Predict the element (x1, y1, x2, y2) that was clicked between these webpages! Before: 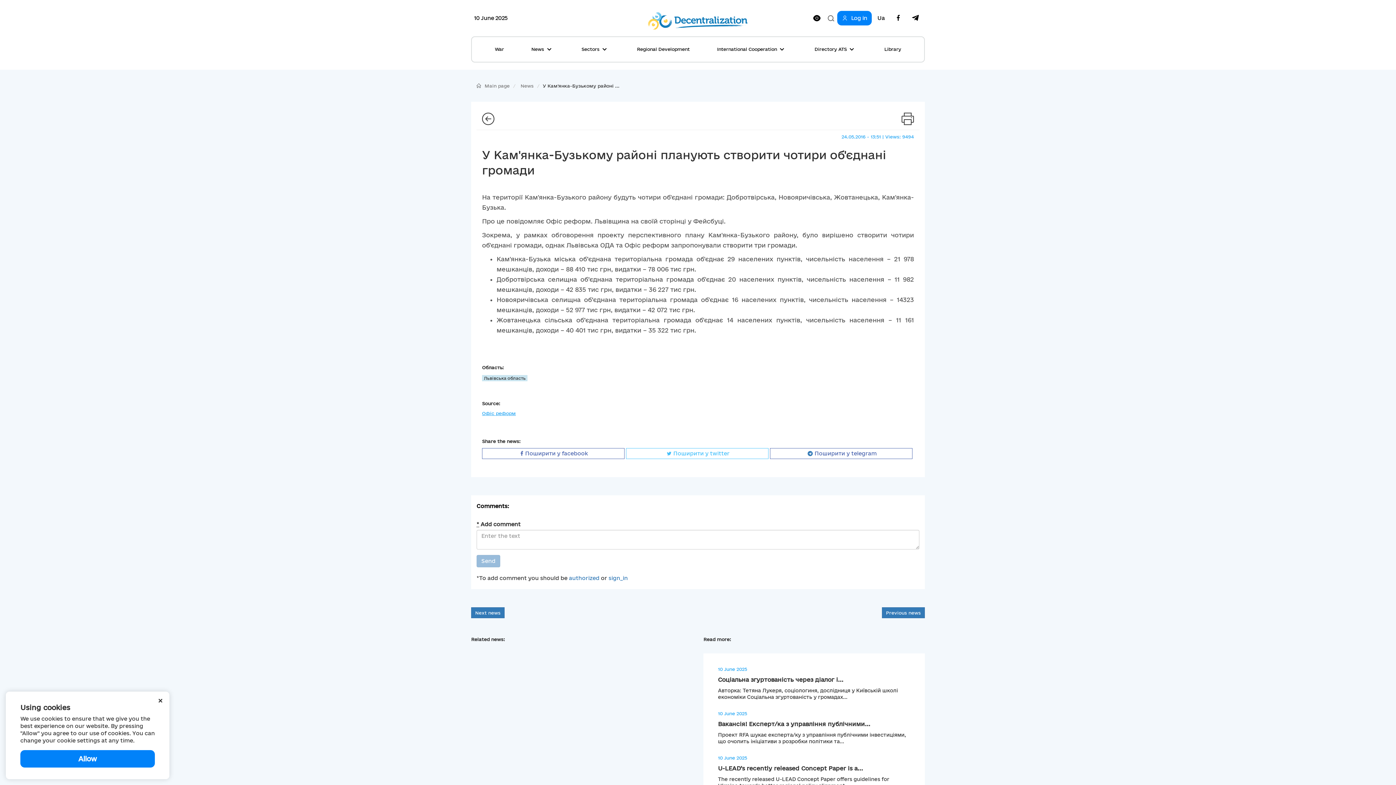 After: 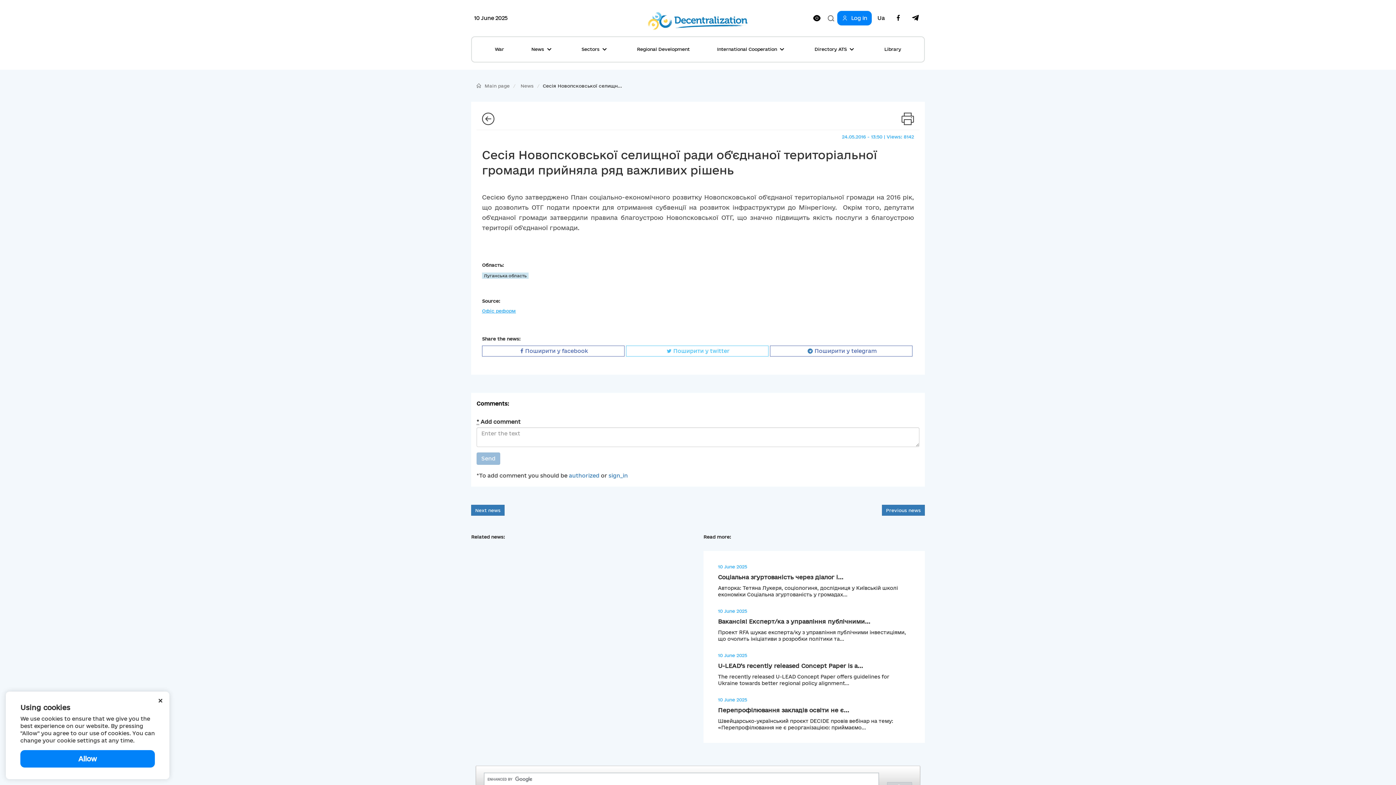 Action: bbox: (882, 607, 925, 618) label: Previous news